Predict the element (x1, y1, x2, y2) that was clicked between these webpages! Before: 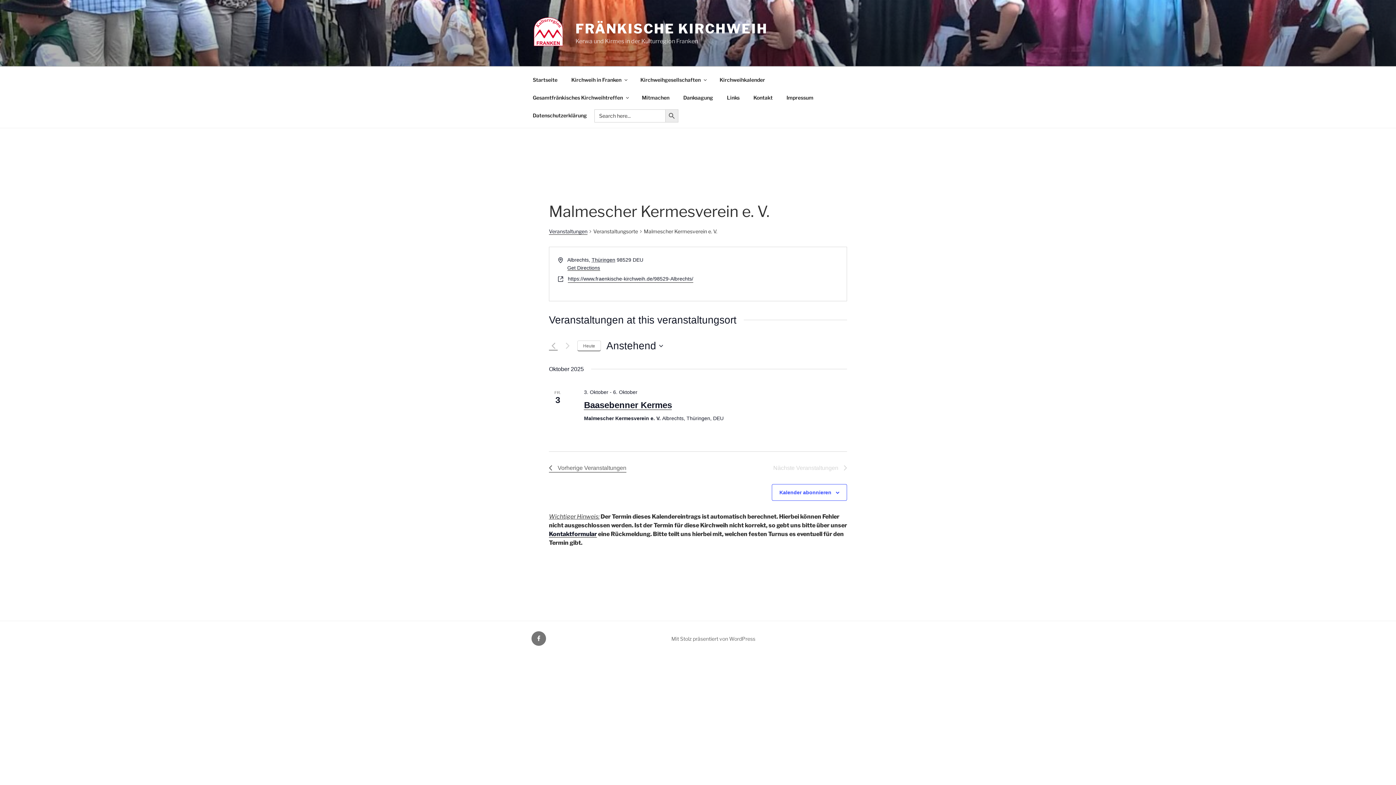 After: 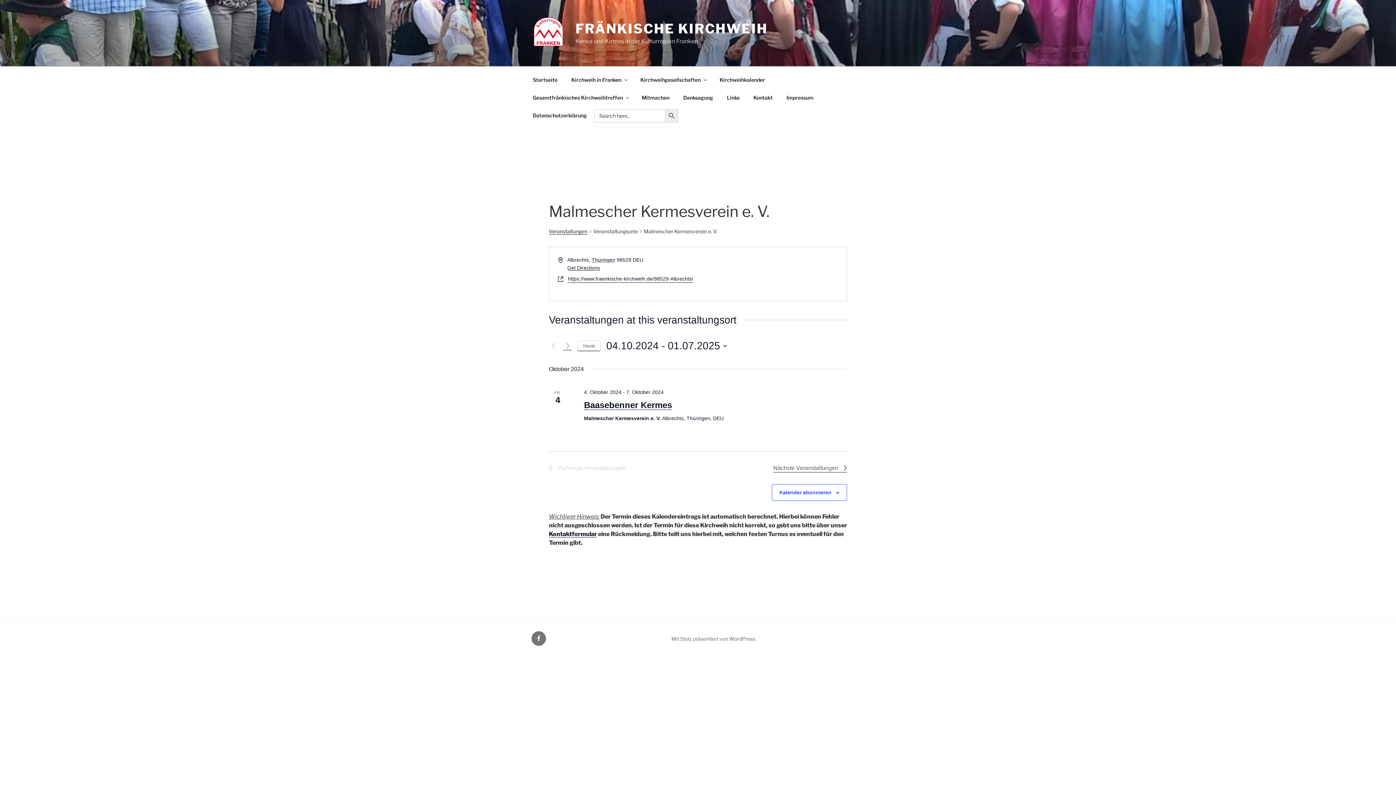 Action: label: Vorherige Veranstaltungen bbox: (549, 341, 557, 350)